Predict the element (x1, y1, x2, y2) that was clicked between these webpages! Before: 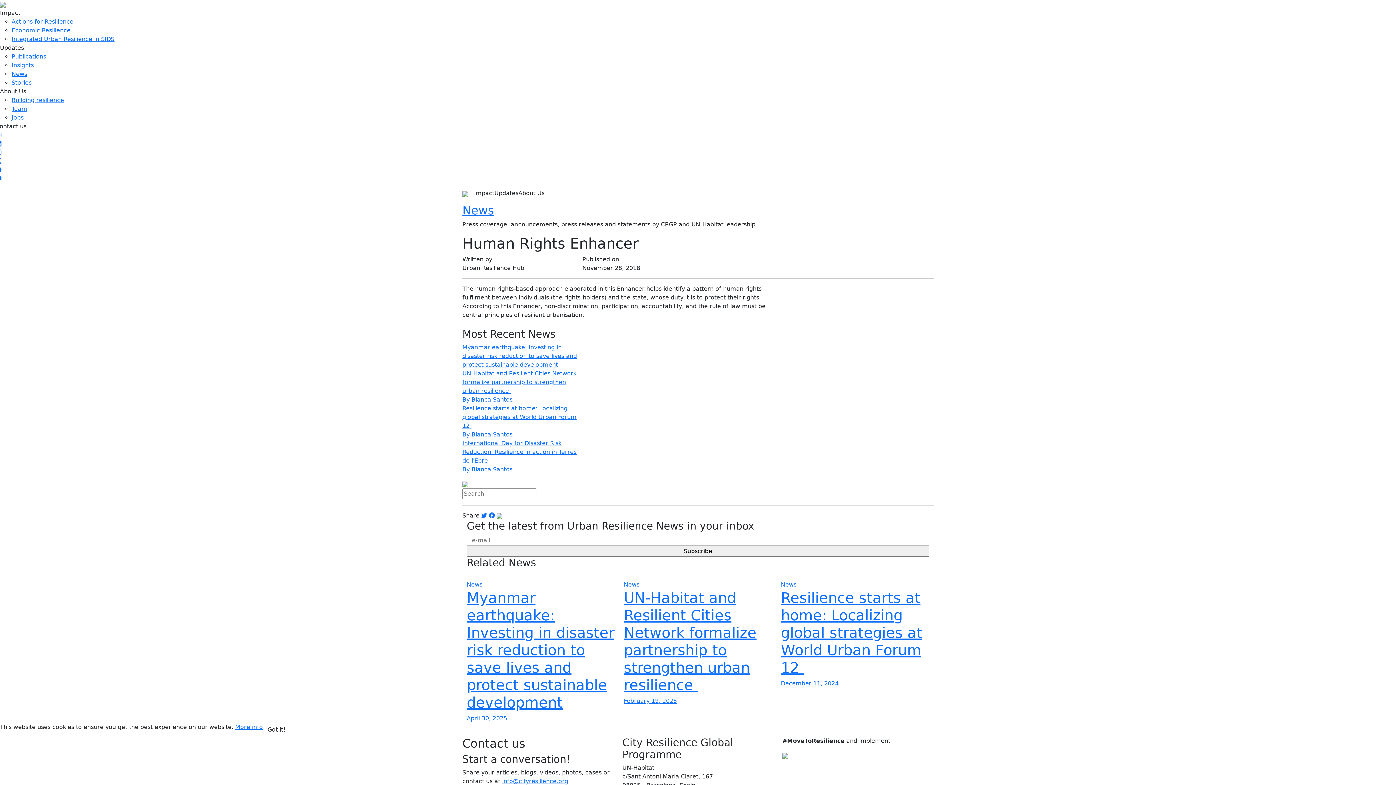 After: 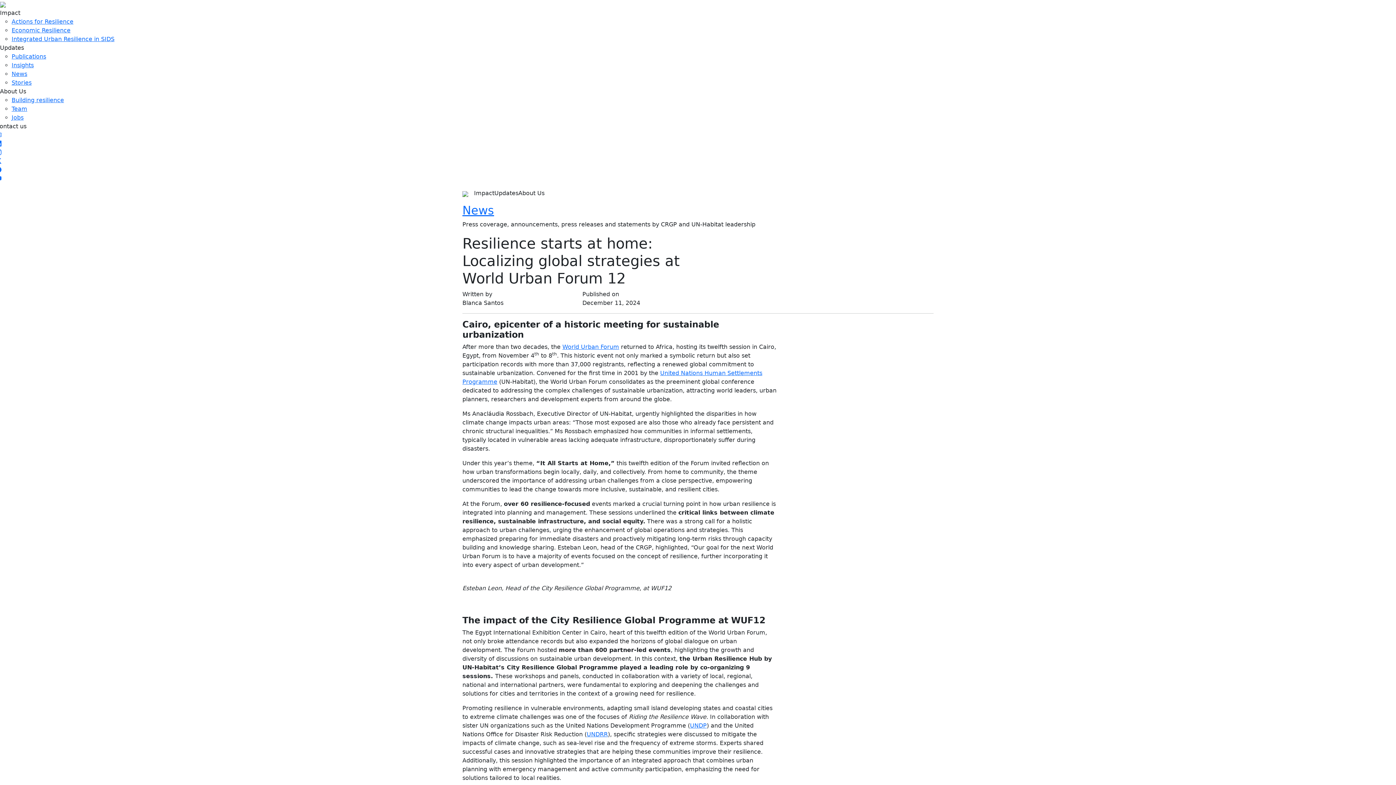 Action: label: News
Resilience starts at home: Localizing global strategies at World Urban Forum 12 
December 11, 2024 bbox: (781, 572, 929, 688)